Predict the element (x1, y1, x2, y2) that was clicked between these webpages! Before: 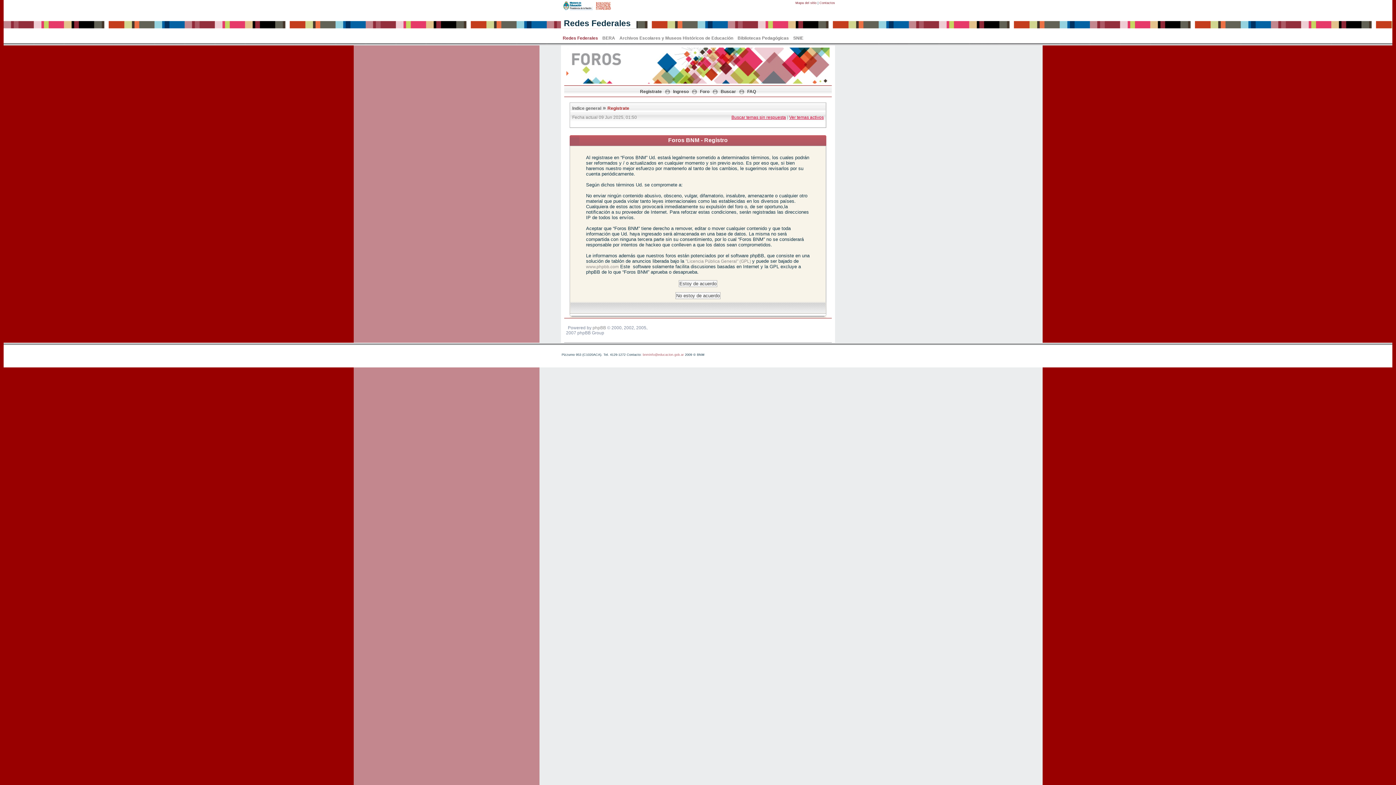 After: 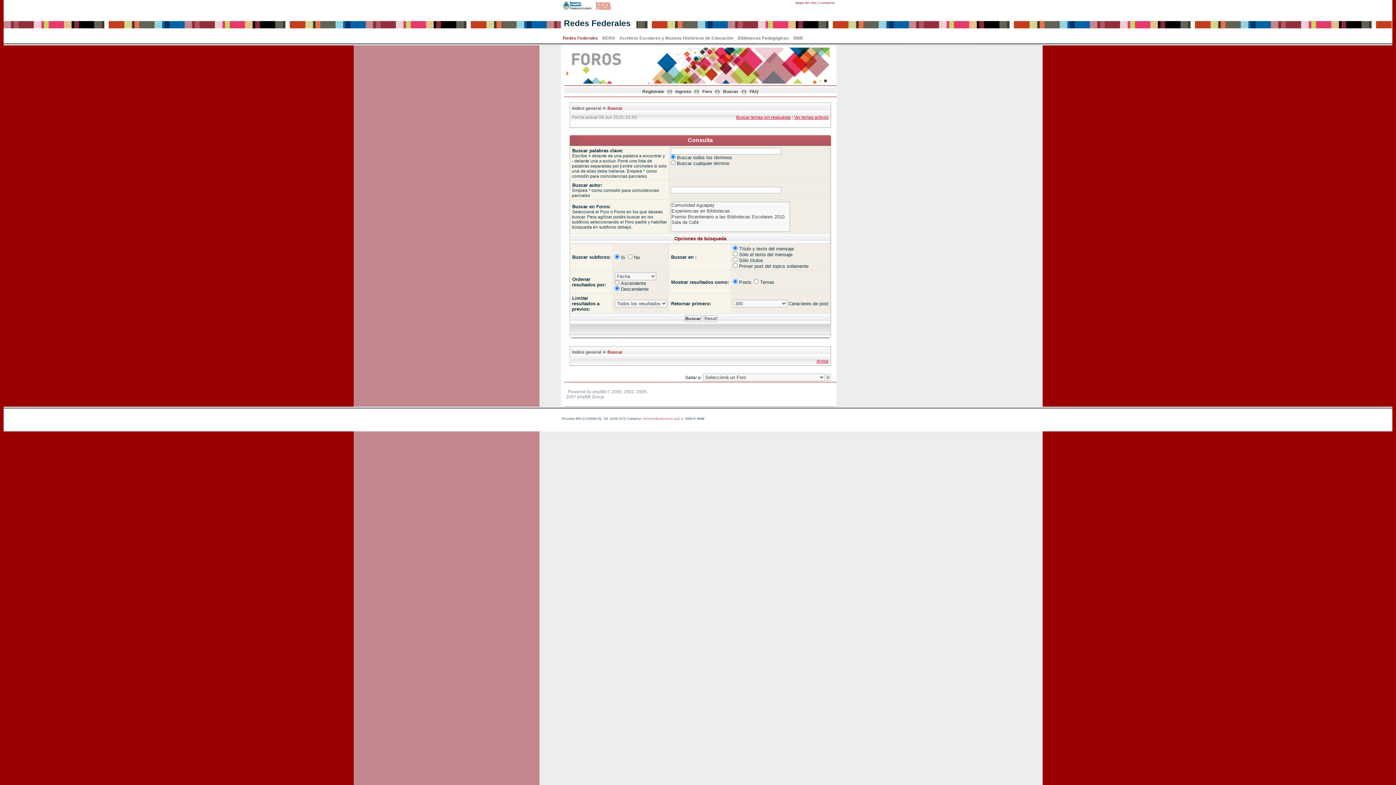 Action: bbox: (720, 89, 736, 94) label: Buscar